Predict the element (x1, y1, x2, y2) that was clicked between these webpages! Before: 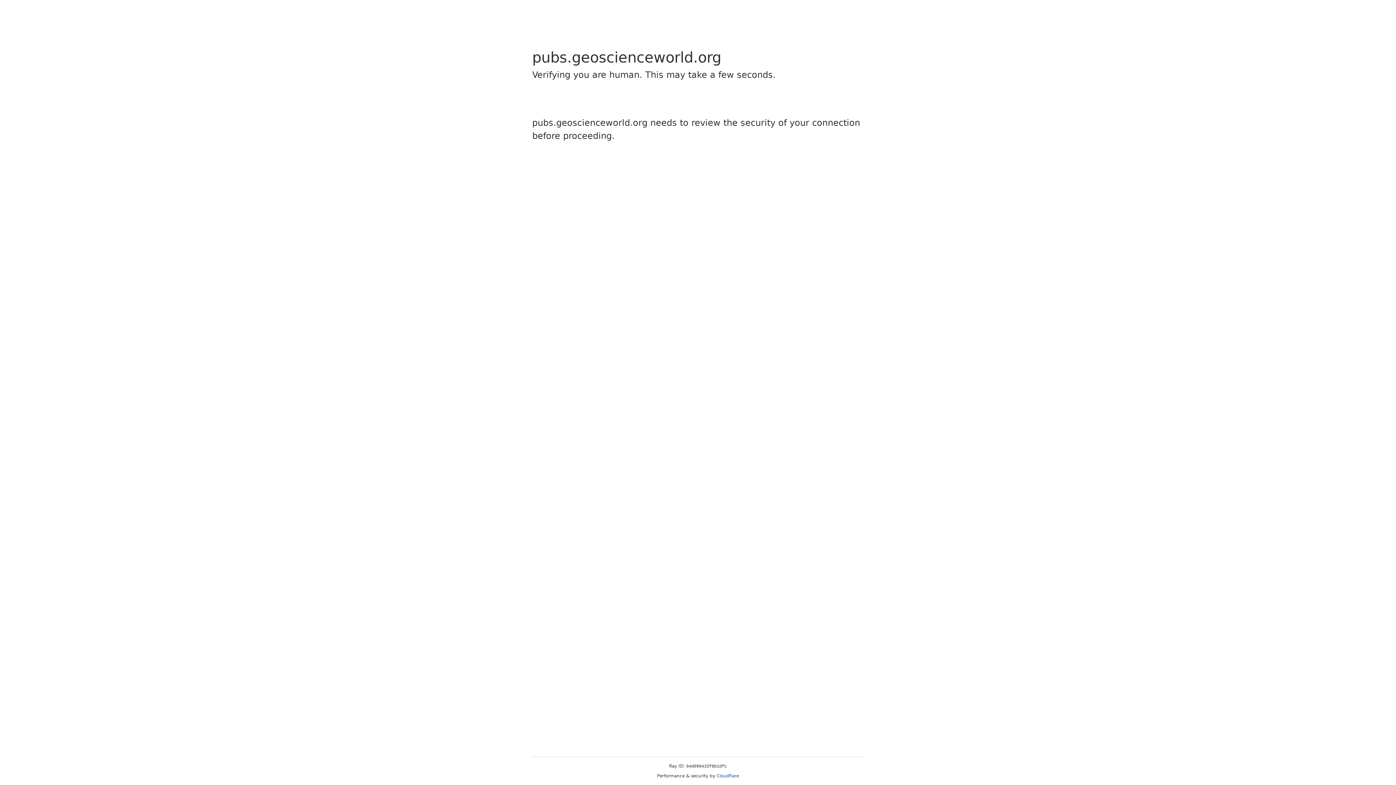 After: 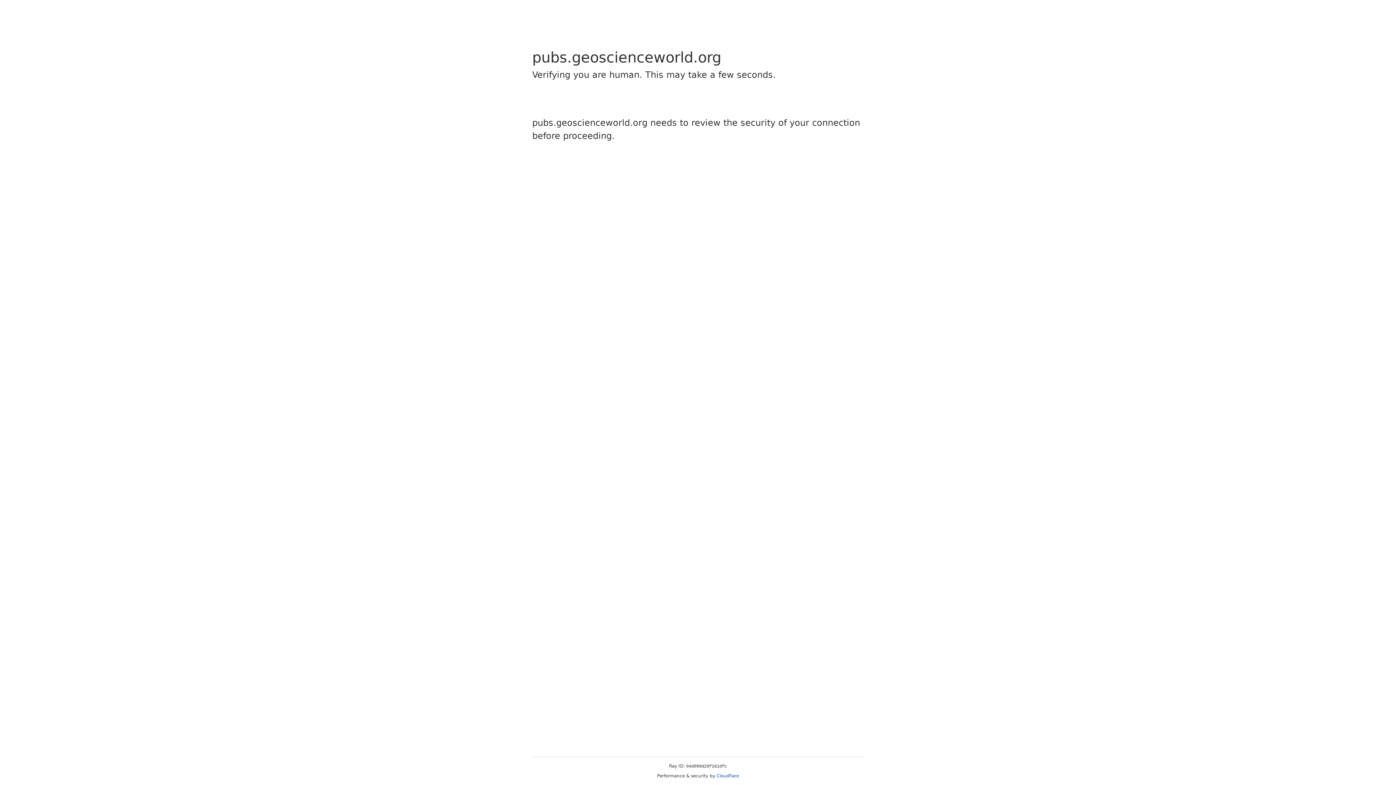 Action: label: Cloudflare bbox: (716, 773, 739, 778)